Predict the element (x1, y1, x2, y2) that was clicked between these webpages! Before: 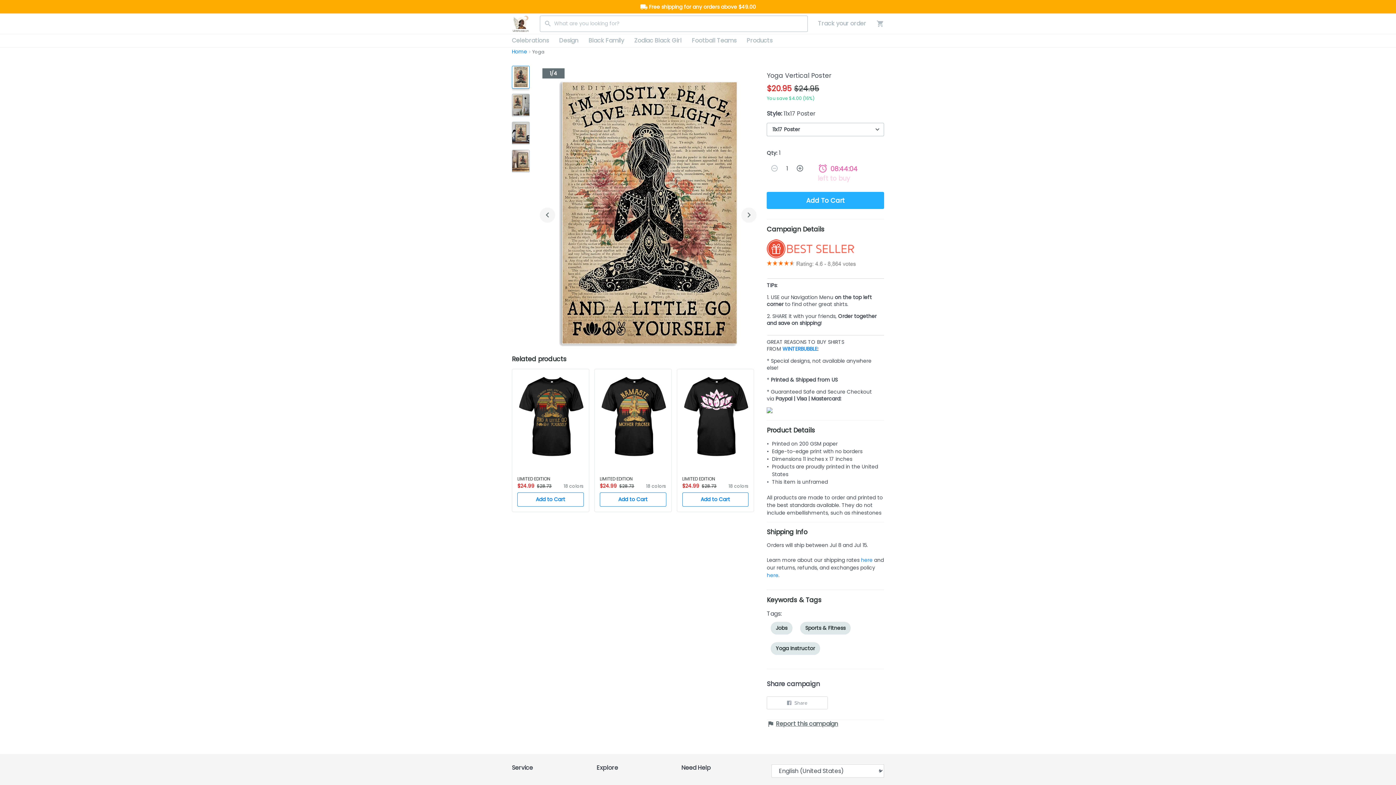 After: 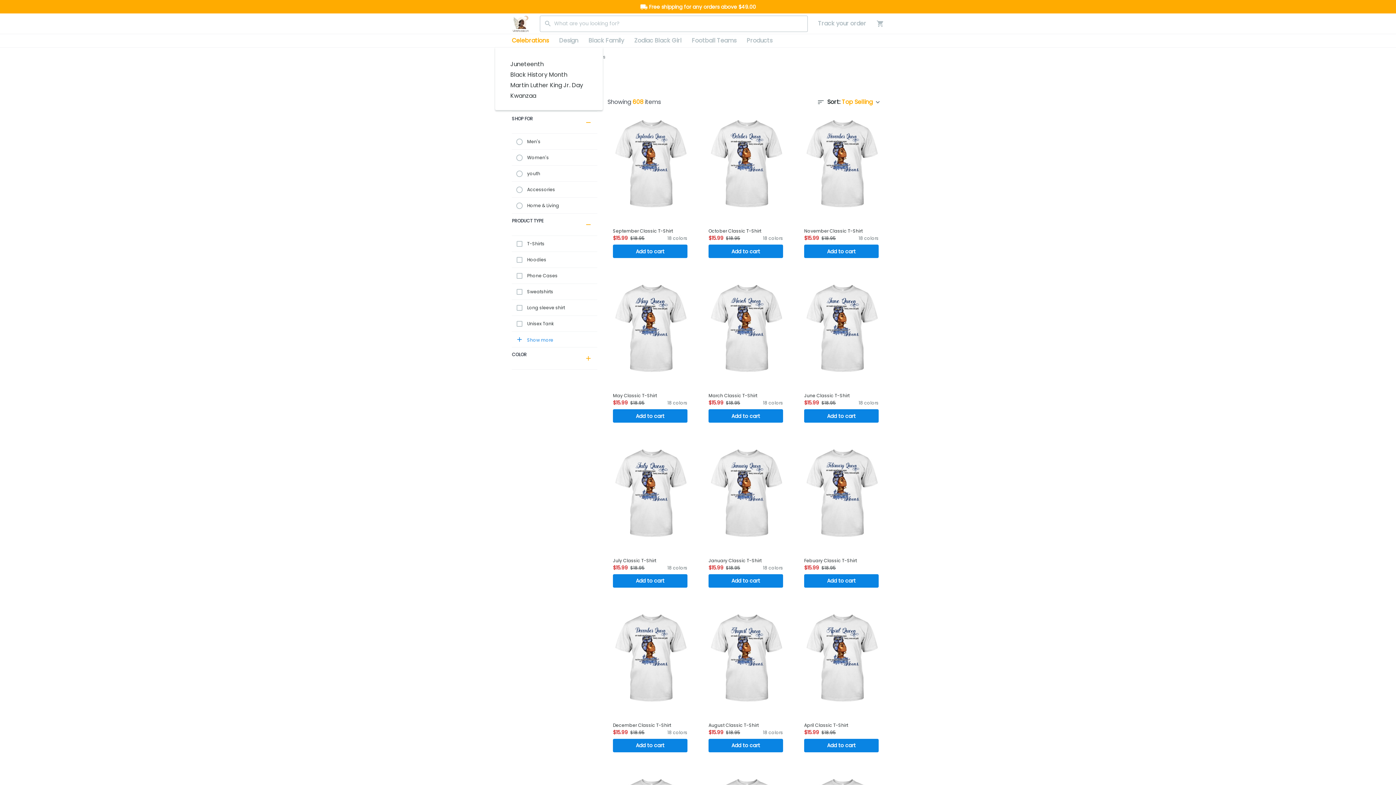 Action: label: Celebrations bbox: (506, 34, 554, 47)